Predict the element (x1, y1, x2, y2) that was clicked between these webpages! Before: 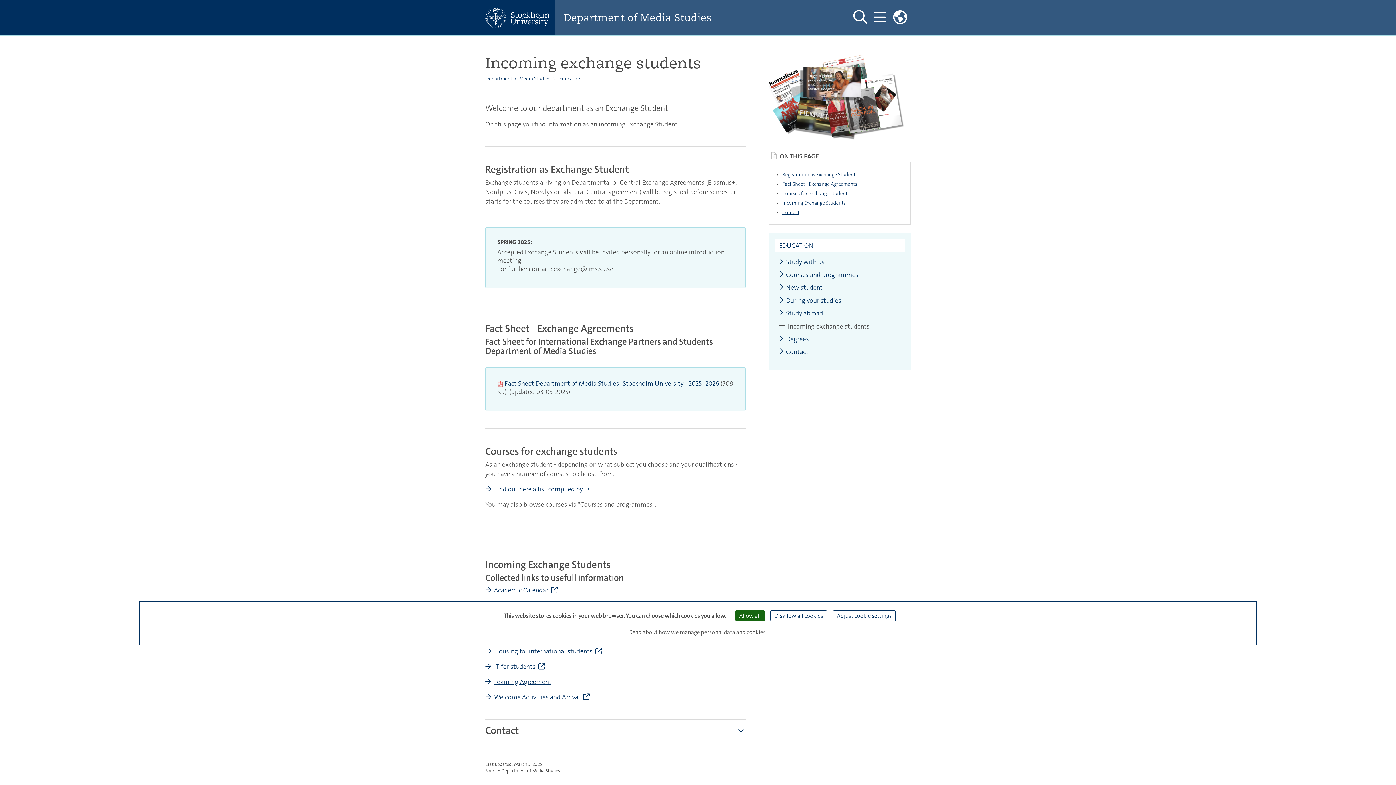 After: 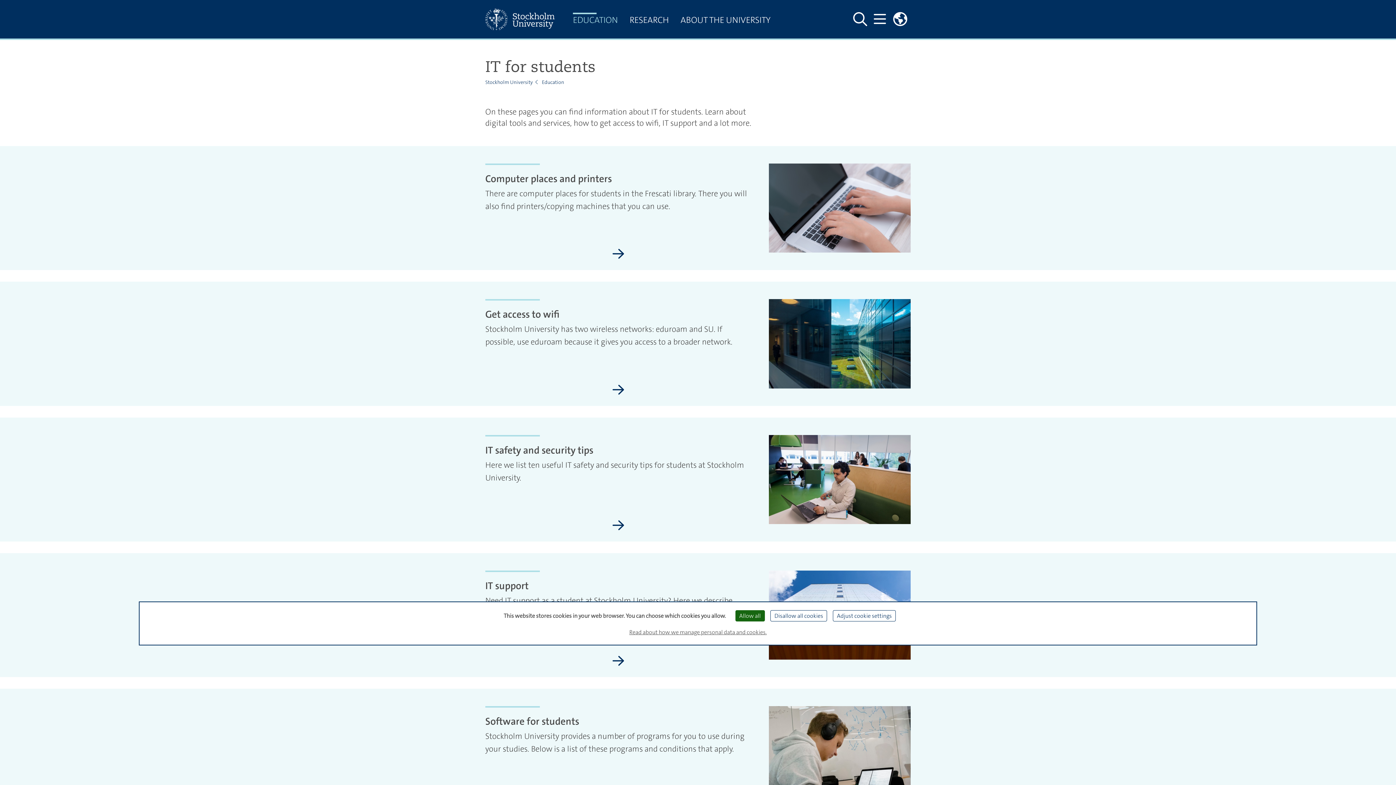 Action: bbox: (485, 662, 545, 671) label: IT-for students